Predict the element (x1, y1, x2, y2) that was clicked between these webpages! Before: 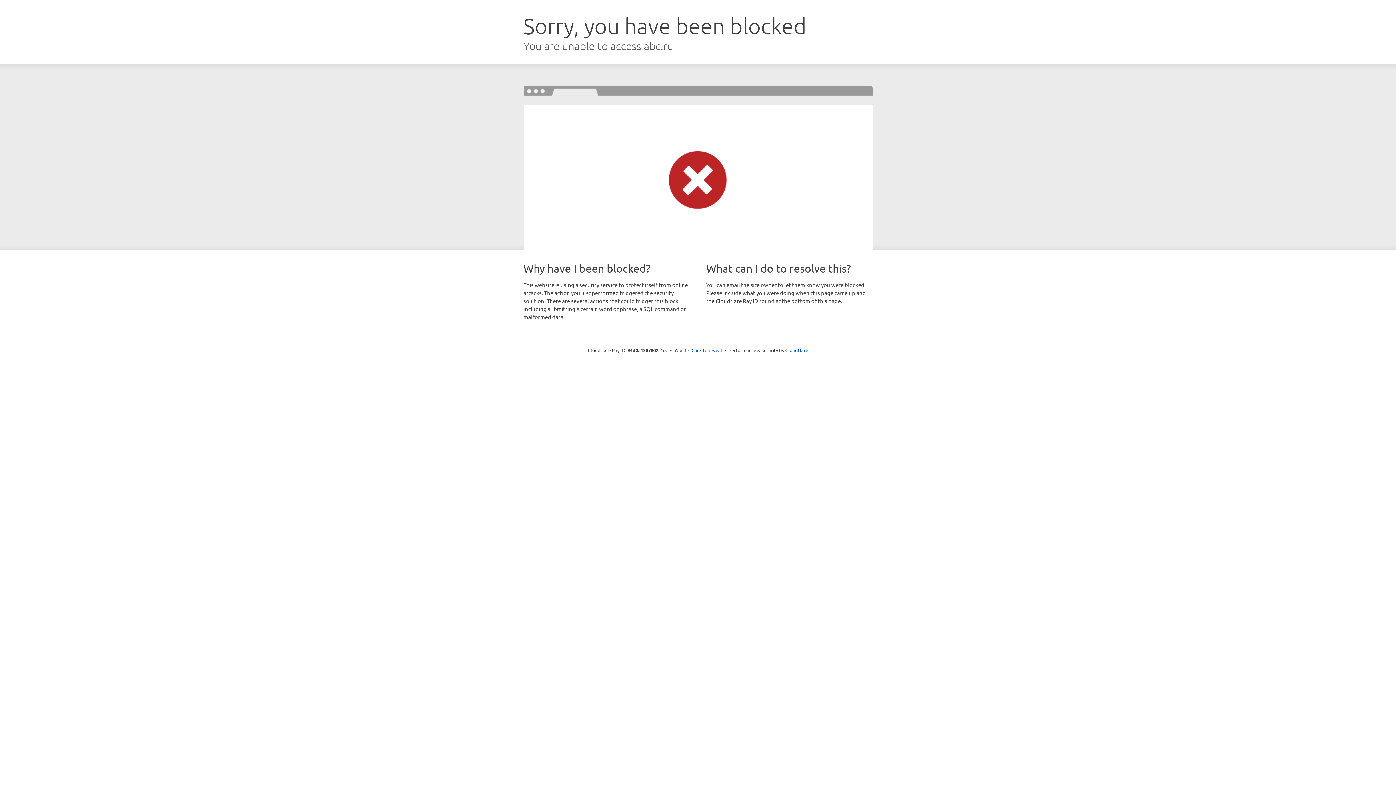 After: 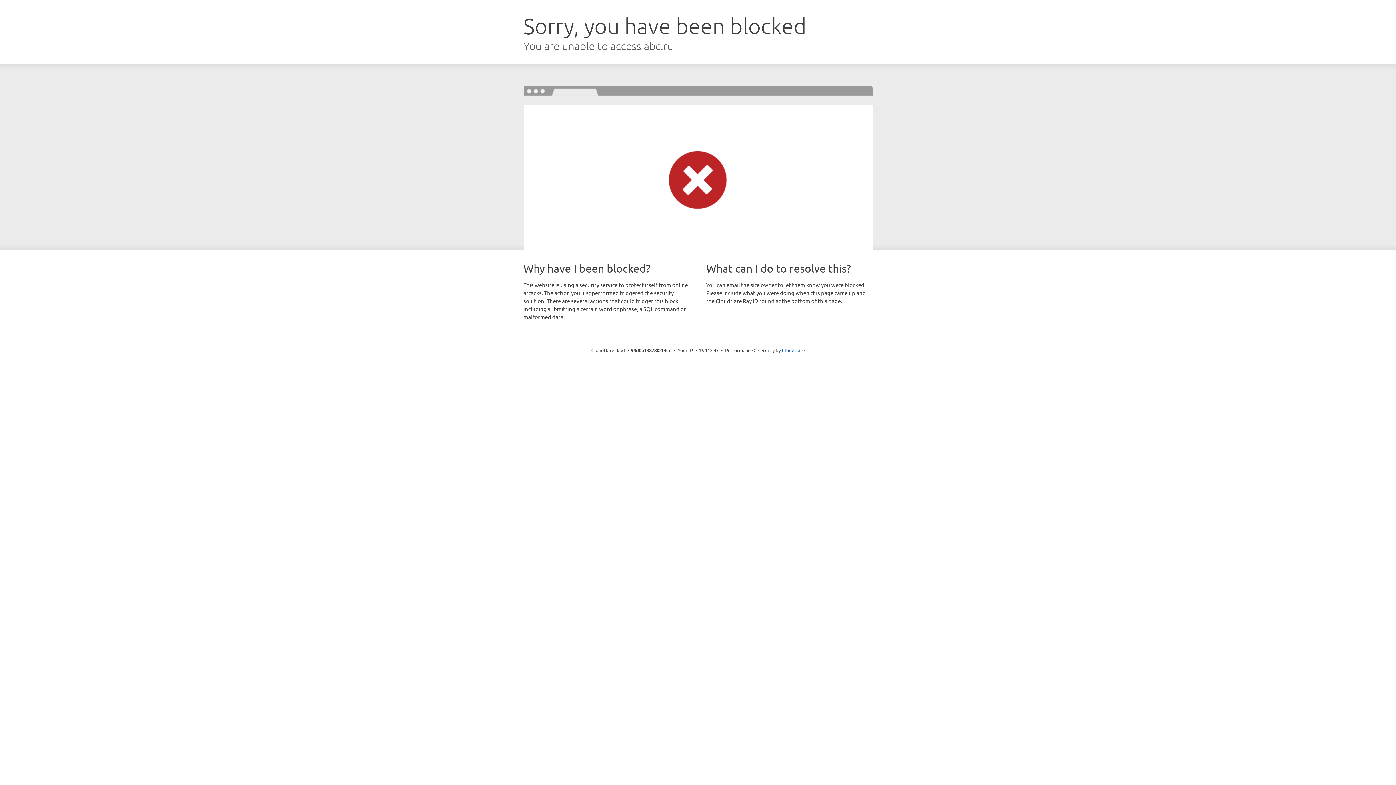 Action: label: Click to reveal bbox: (691, 346, 722, 353)